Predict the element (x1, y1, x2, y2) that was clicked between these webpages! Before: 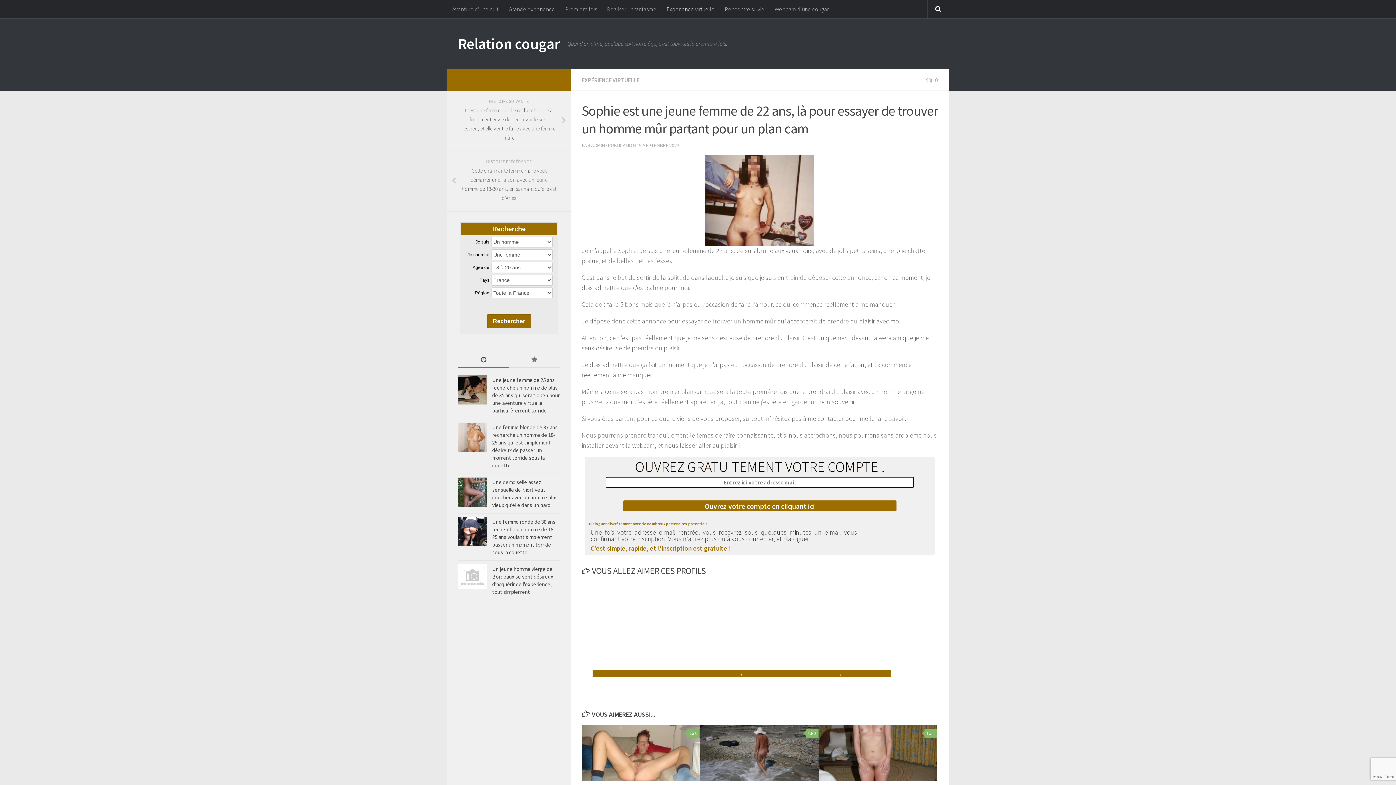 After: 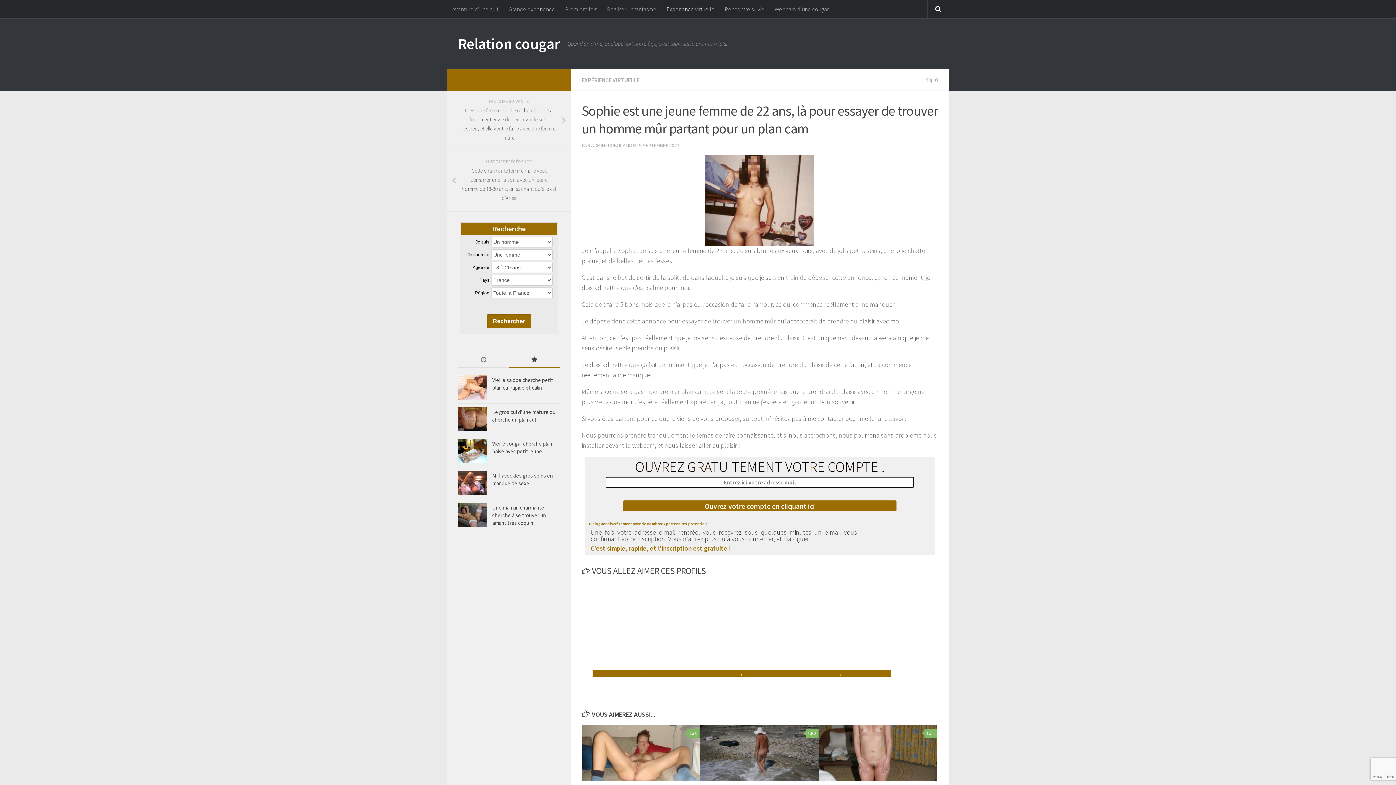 Action: bbox: (509, 352, 560, 368)